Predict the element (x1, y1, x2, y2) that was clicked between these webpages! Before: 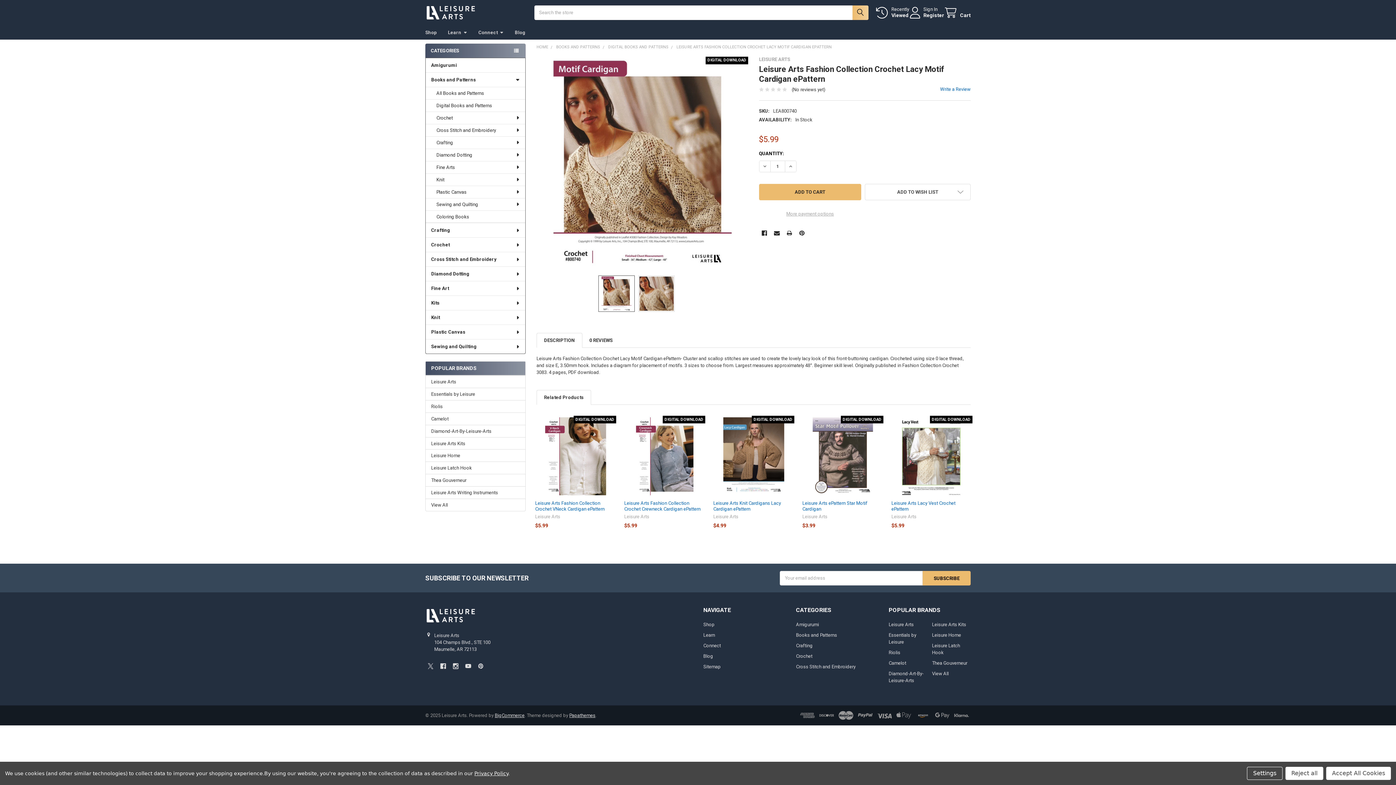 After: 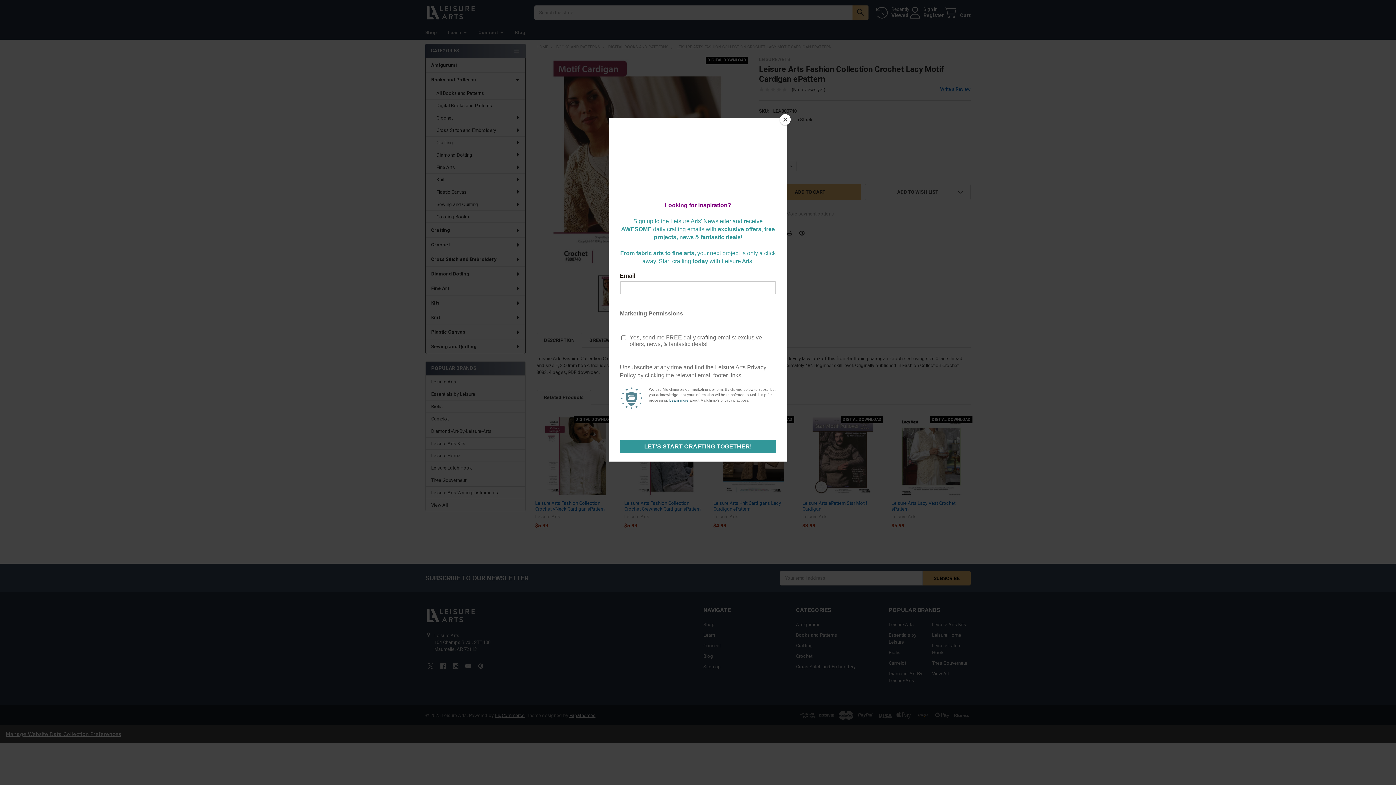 Action: bbox: (1326, 767, 1391, 780) label: Accept All Cookies